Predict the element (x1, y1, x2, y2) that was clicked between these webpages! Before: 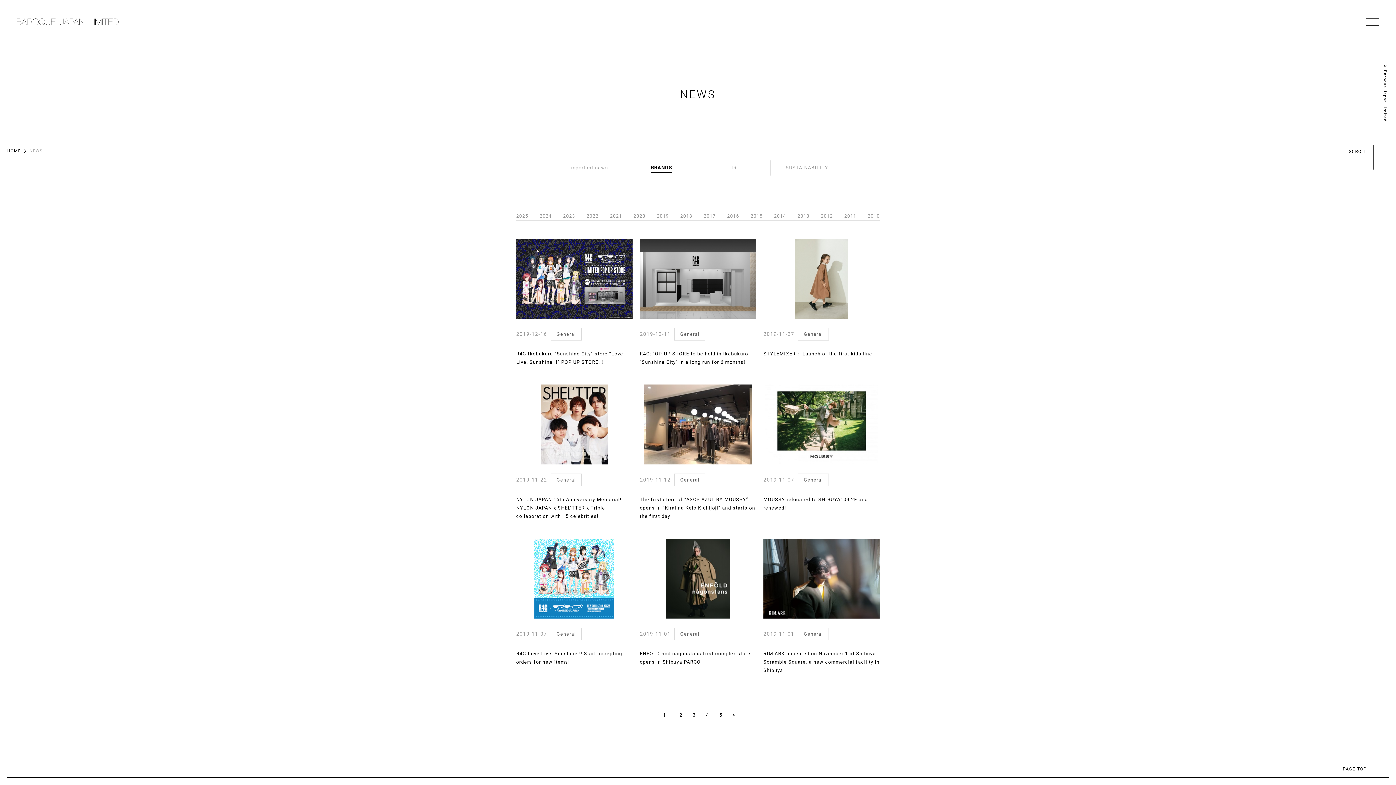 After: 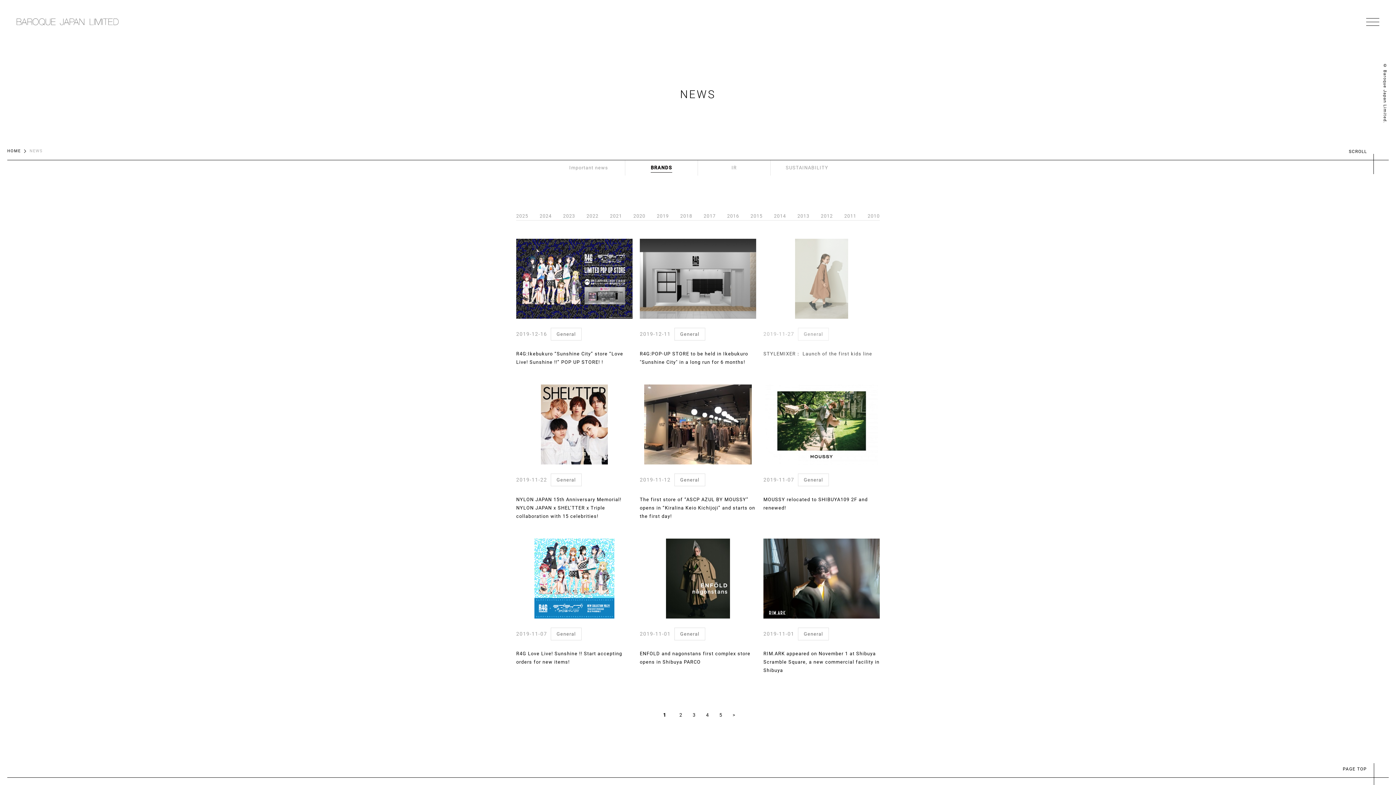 Action: label: 2019-11-27General
STYLEMIXER： Launch of the first kids line bbox: (763, 238, 879, 358)